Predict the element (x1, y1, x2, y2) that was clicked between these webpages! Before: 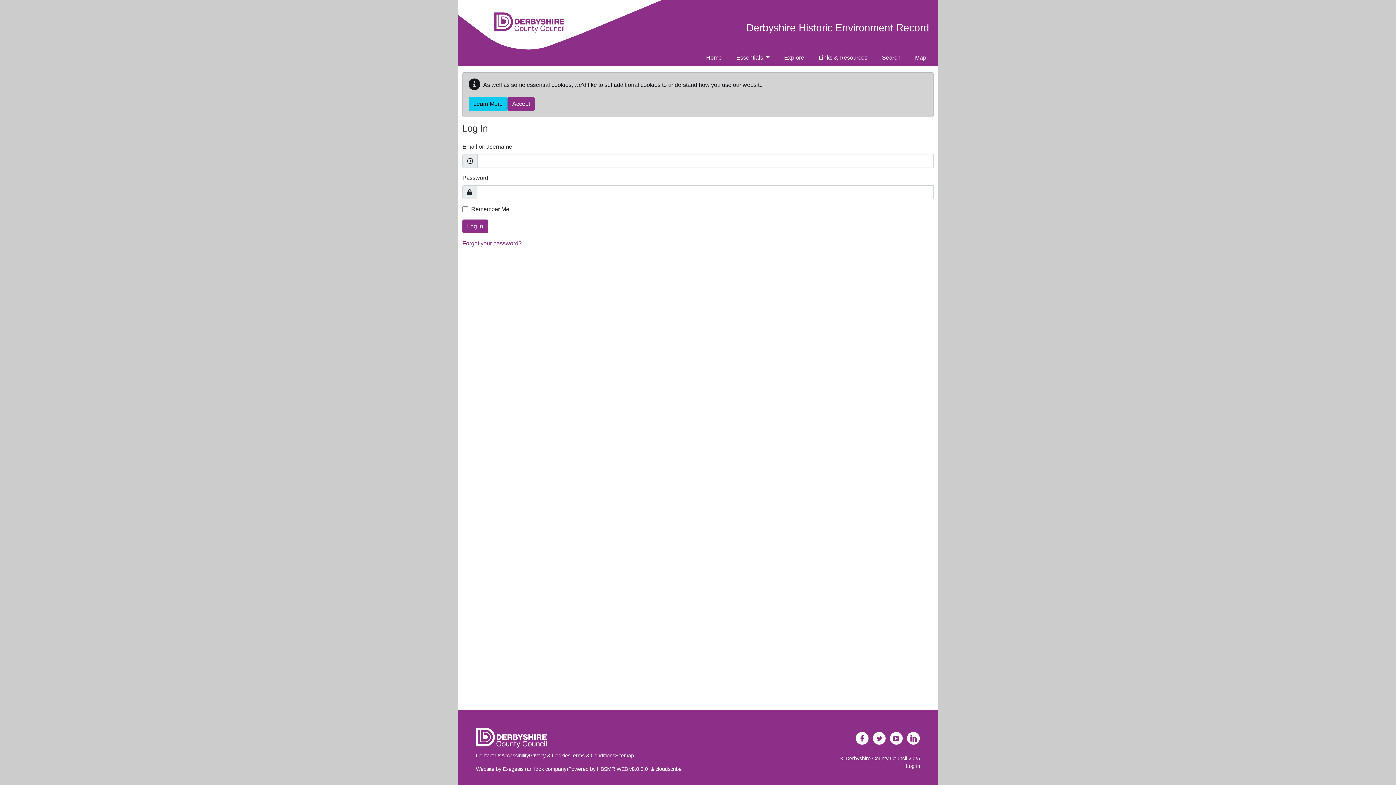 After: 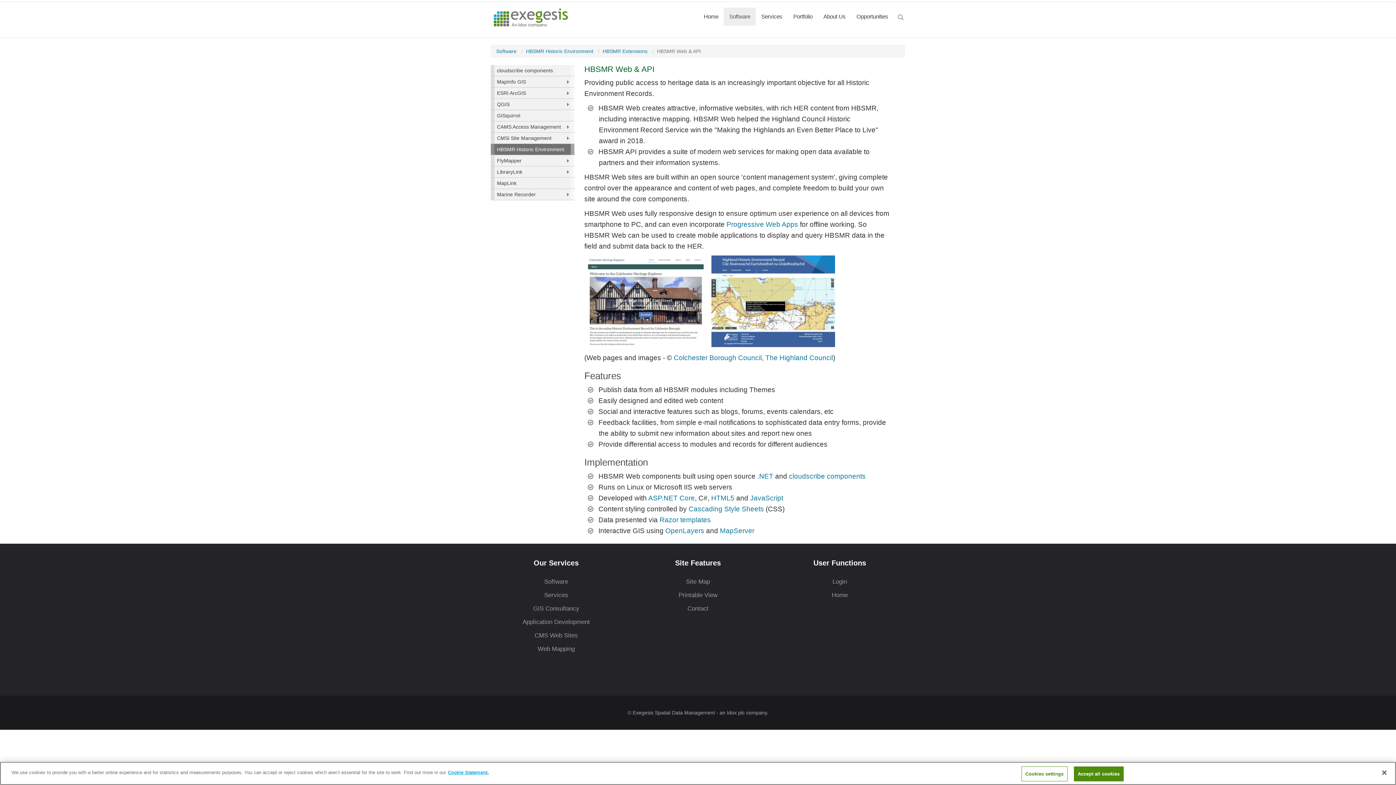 Action: label: HBSMR WEB v8.0.3.0   bbox: (597, 766, 650, 772)